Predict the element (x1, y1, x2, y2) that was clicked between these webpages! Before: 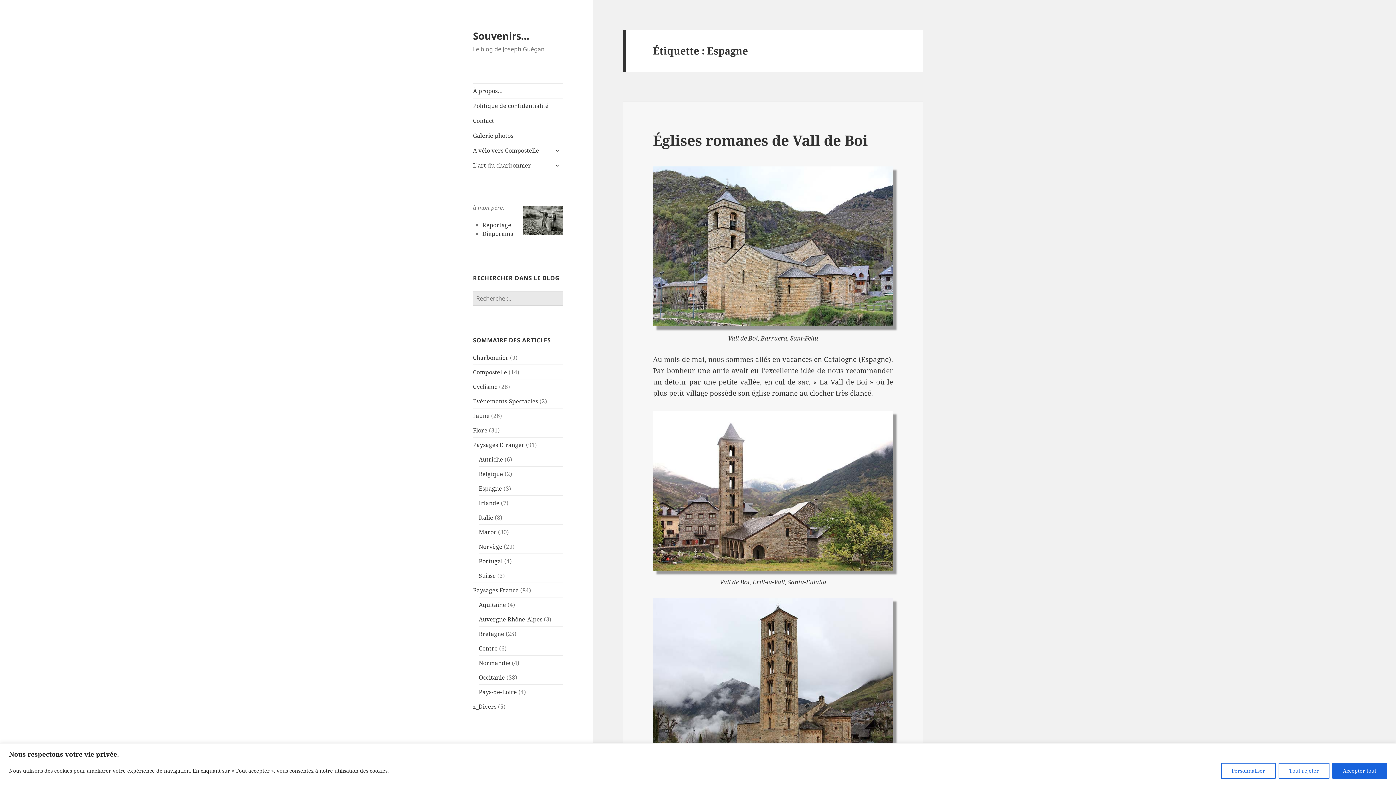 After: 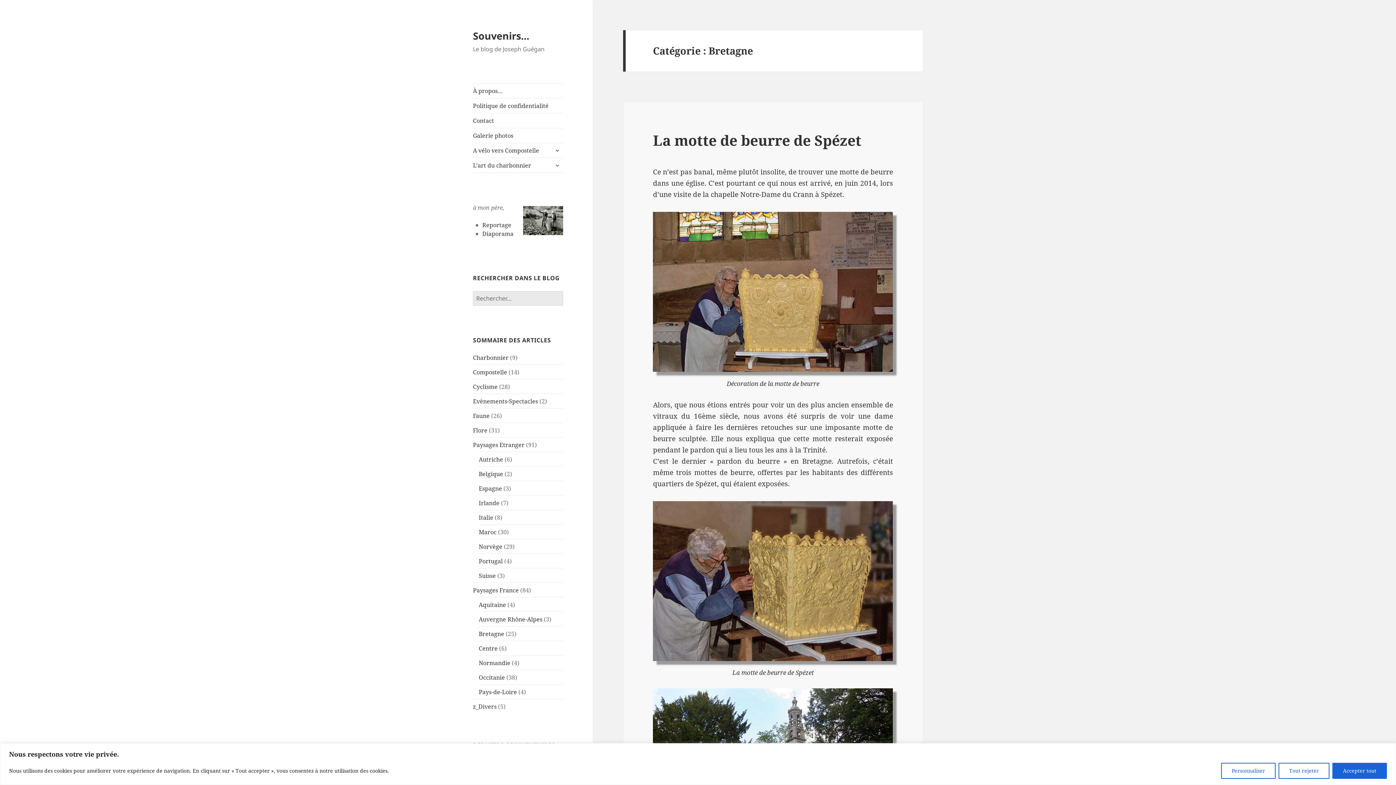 Action: bbox: (478, 630, 504, 638) label: Bretagne